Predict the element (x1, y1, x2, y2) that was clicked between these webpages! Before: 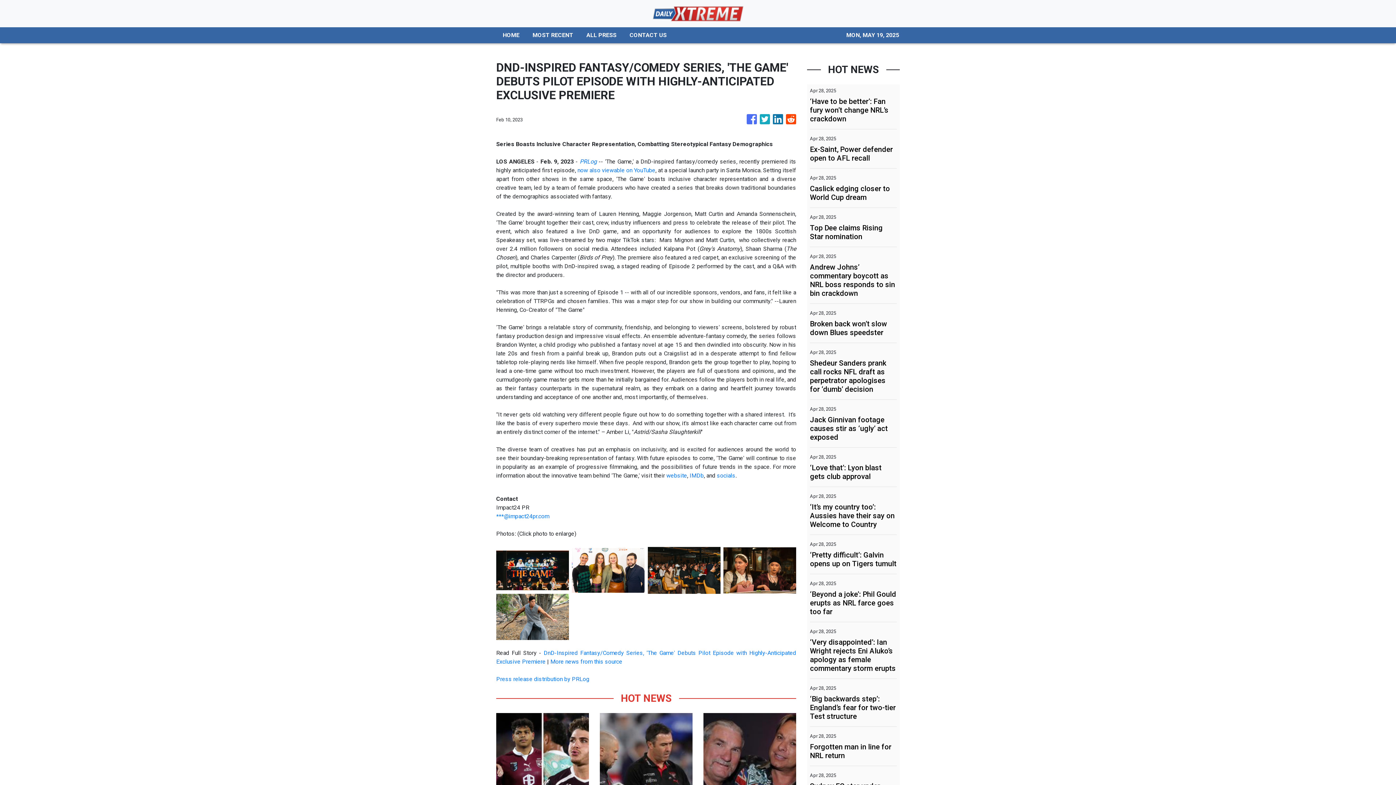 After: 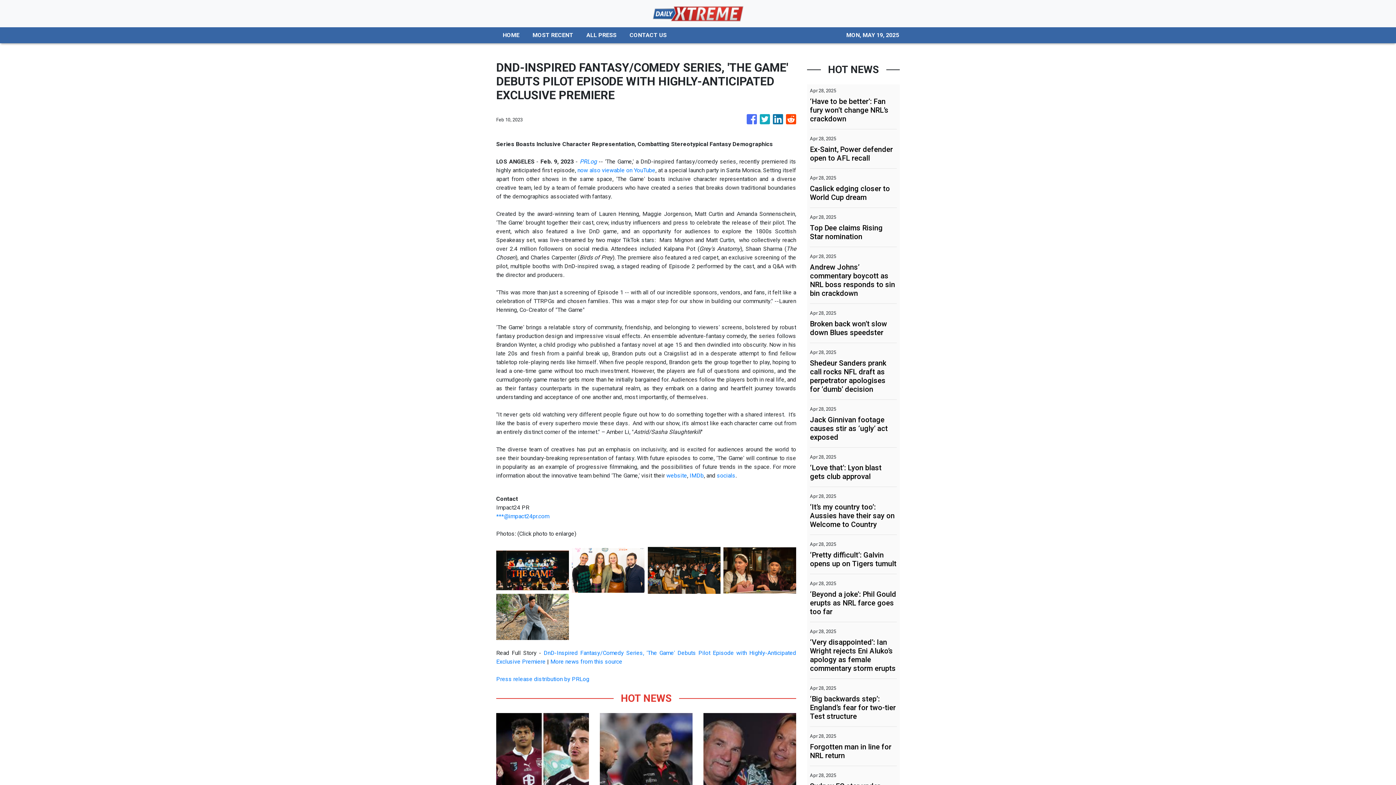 Action: bbox: (496, 566, 569, 573)